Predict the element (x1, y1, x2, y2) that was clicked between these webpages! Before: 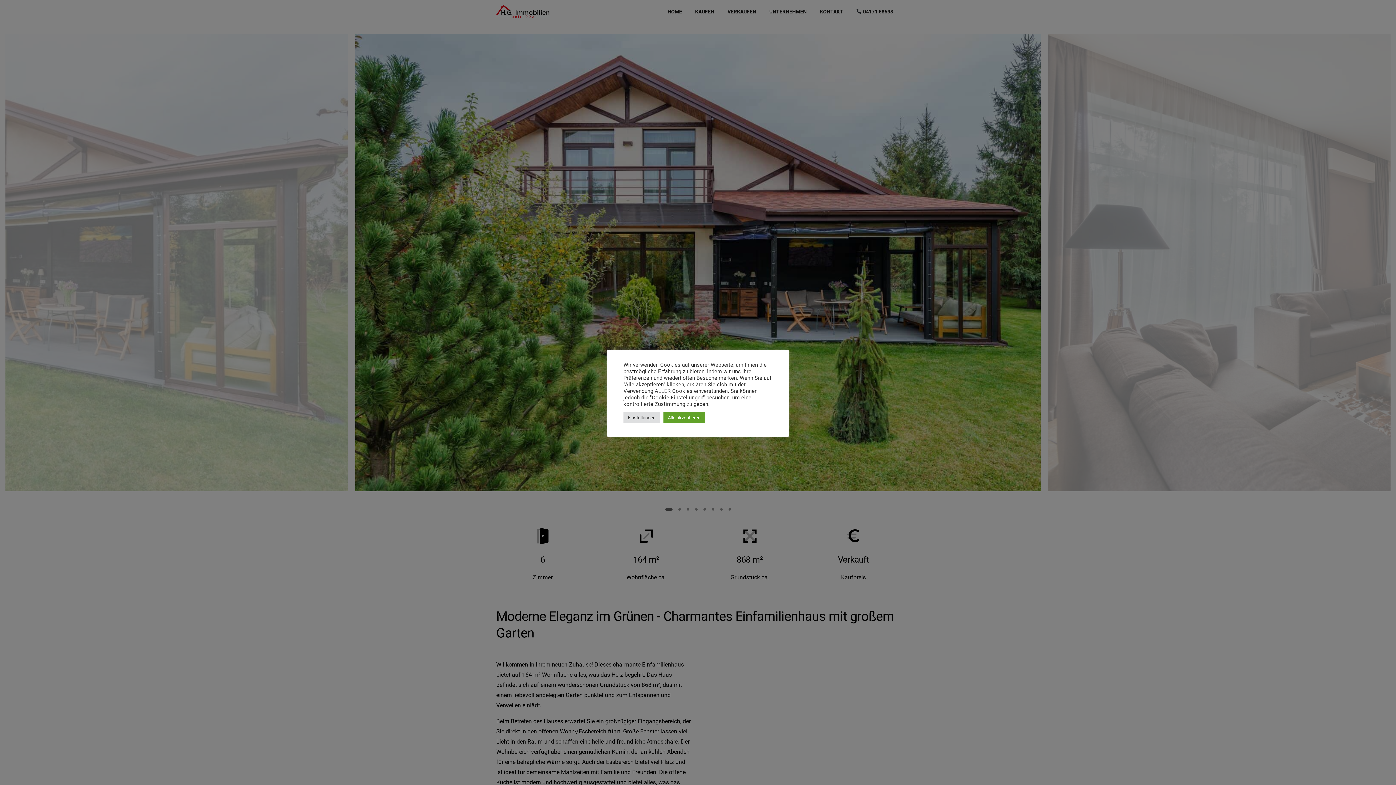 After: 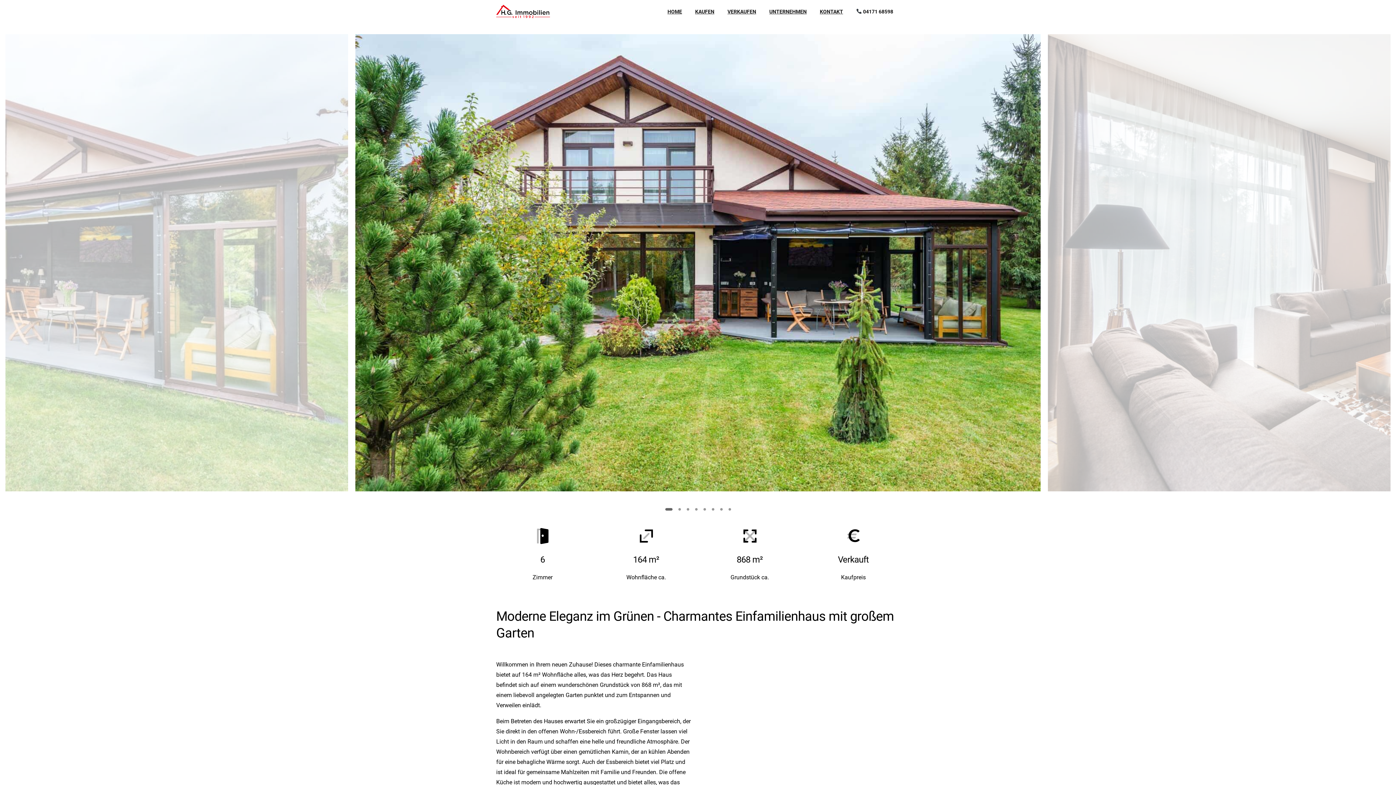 Action: bbox: (663, 412, 705, 423) label: Alle akzeptieren